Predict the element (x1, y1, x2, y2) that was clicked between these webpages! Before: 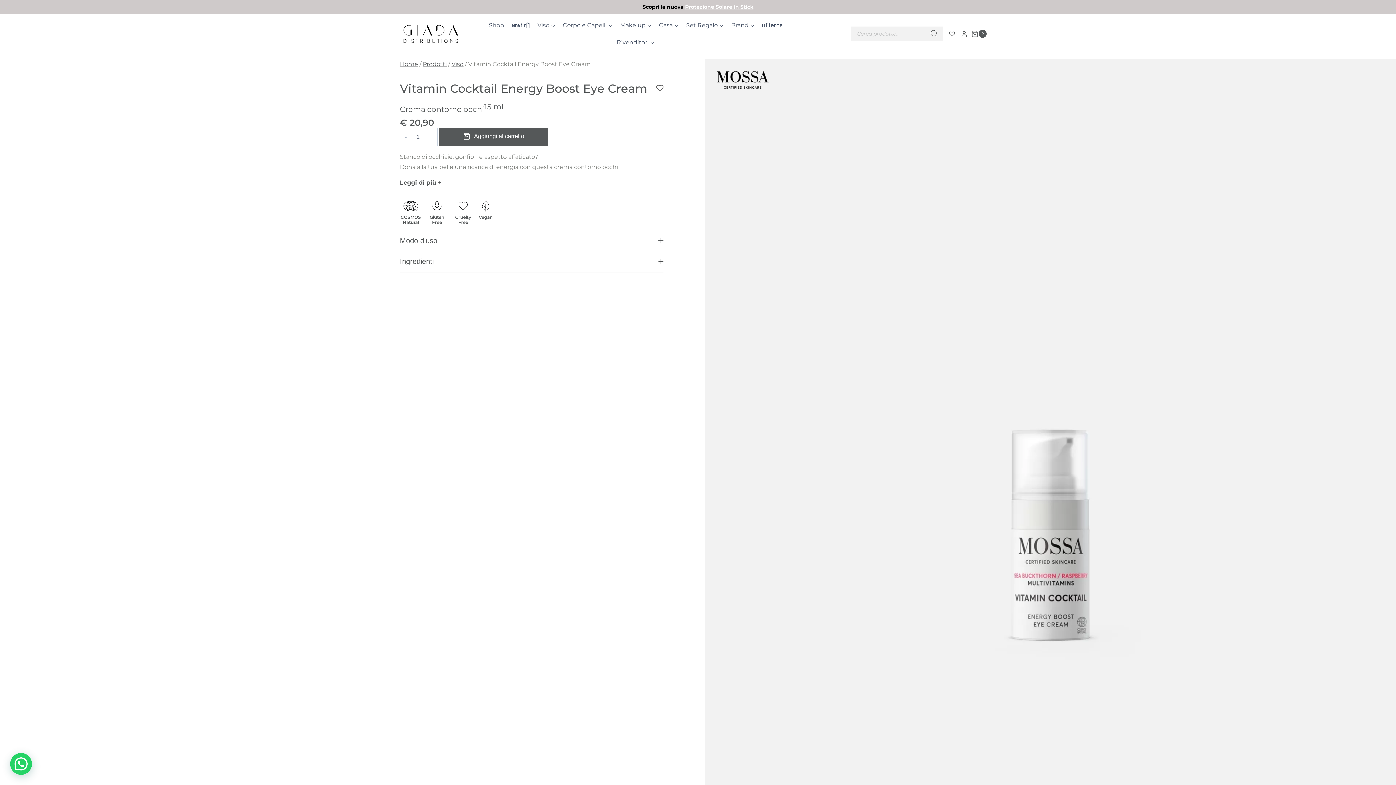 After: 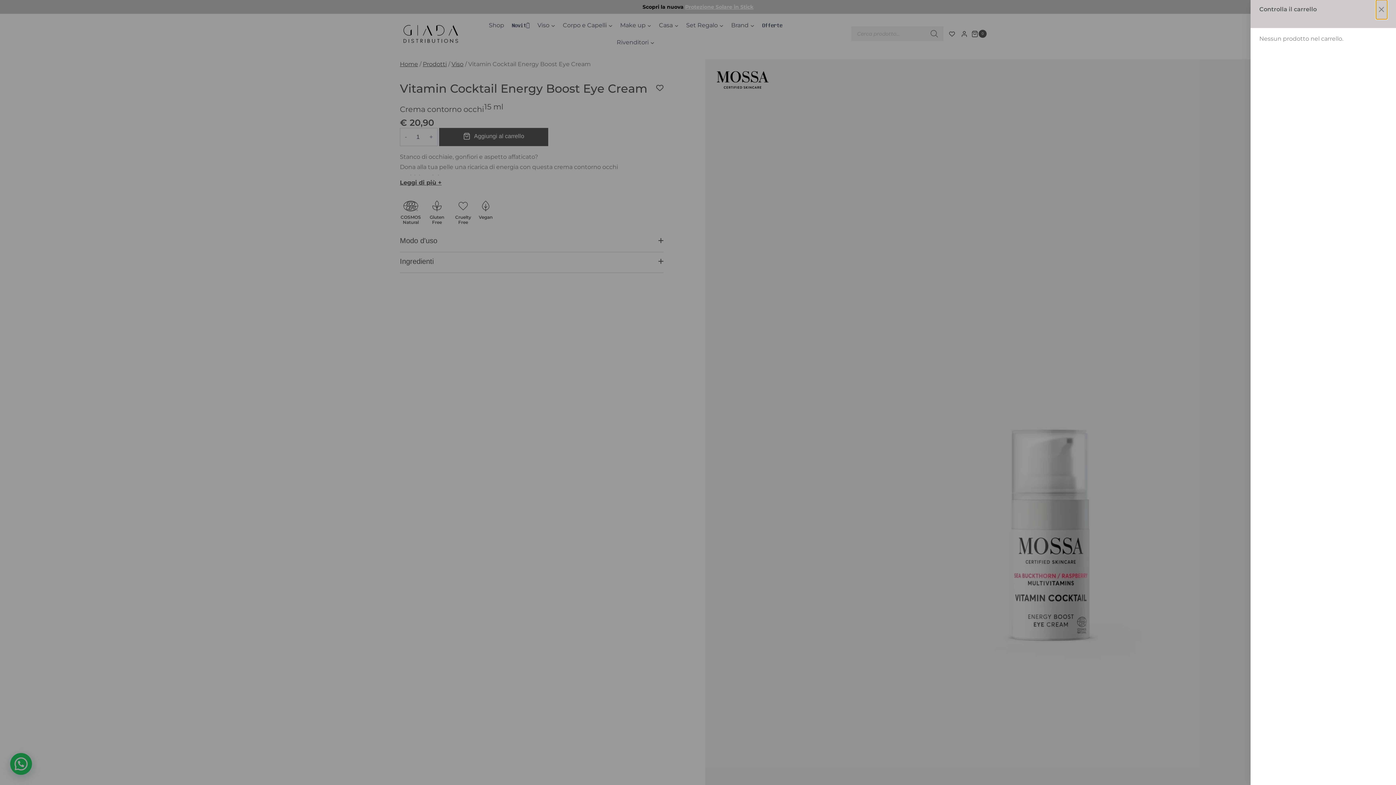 Action: label: Carrello acquisti bbox: (971, 29, 986, 37)